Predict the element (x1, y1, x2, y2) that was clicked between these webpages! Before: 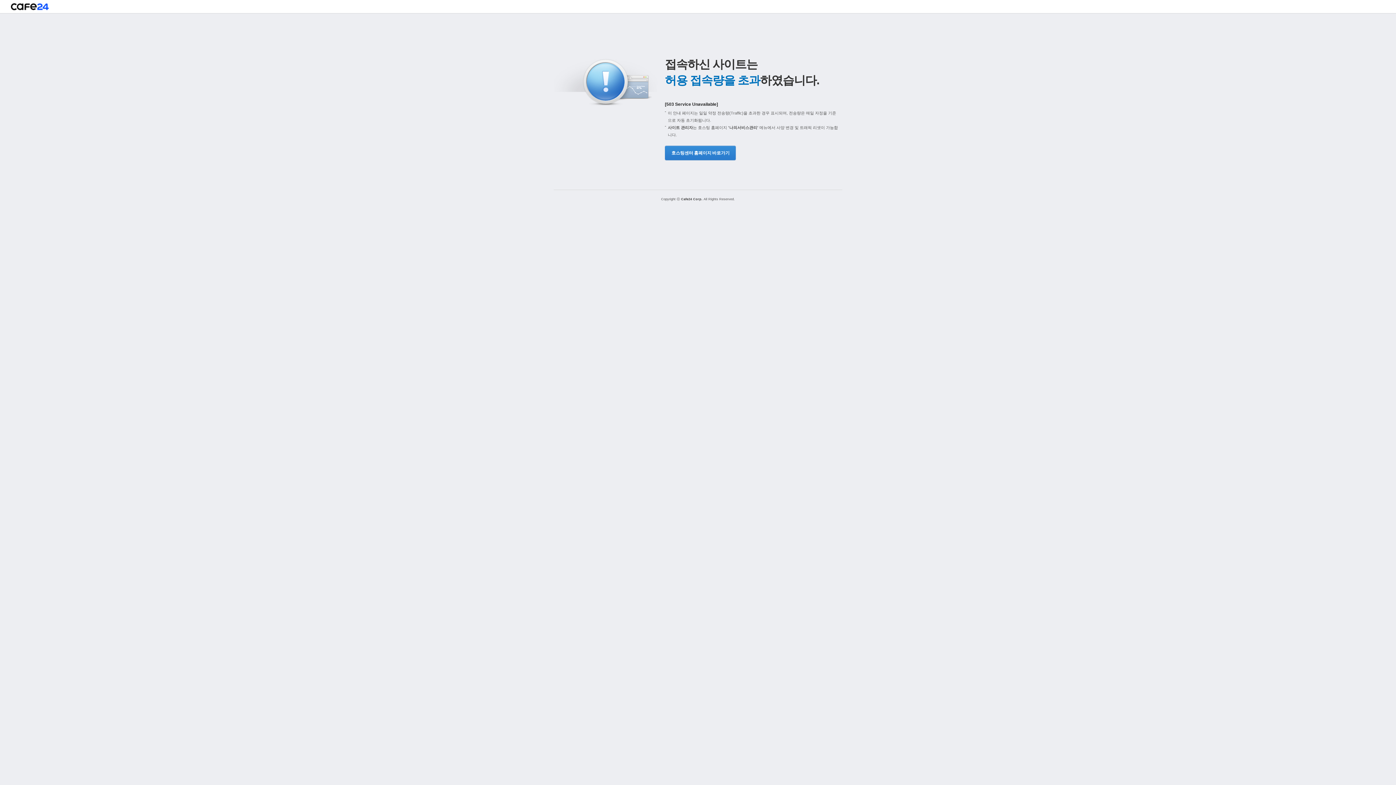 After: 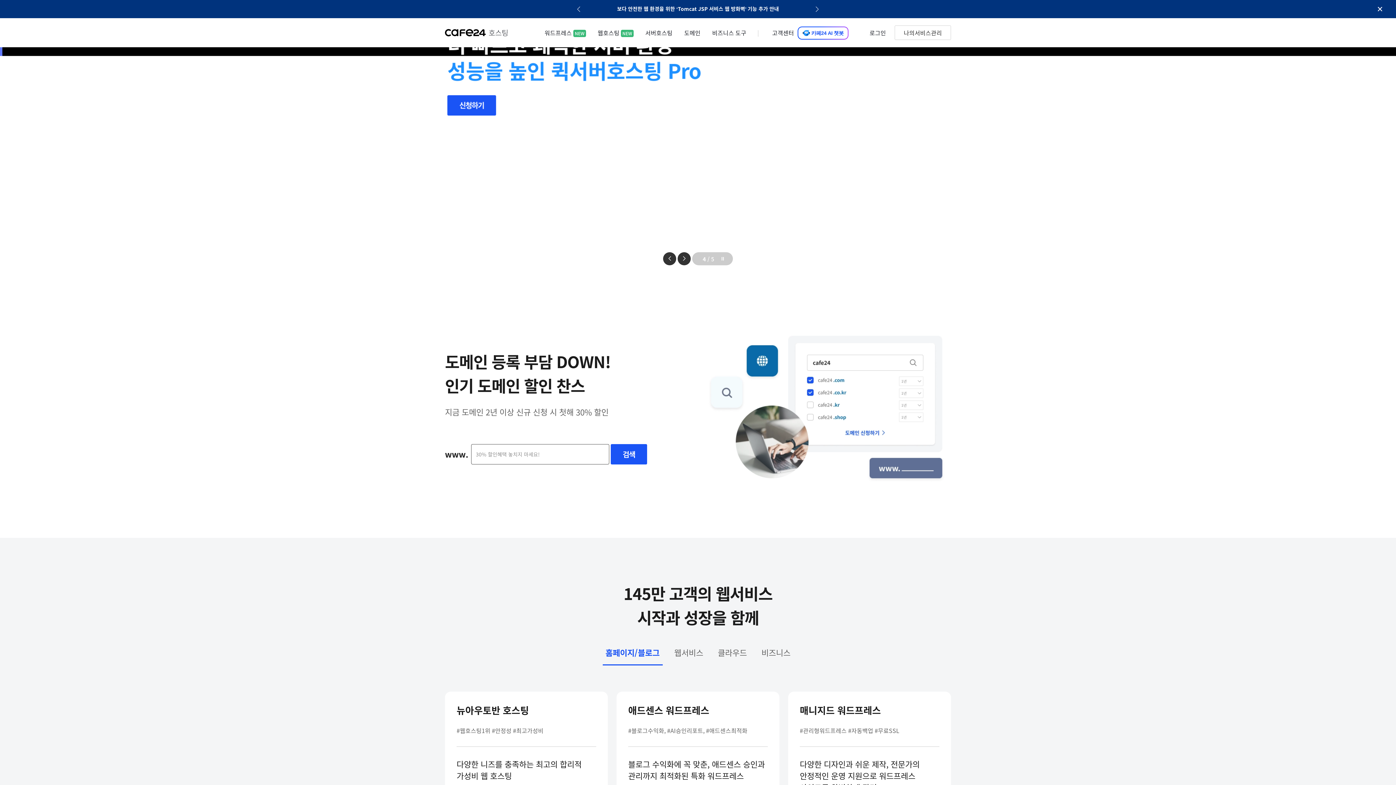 Action: bbox: (10, 3, 48, 13)